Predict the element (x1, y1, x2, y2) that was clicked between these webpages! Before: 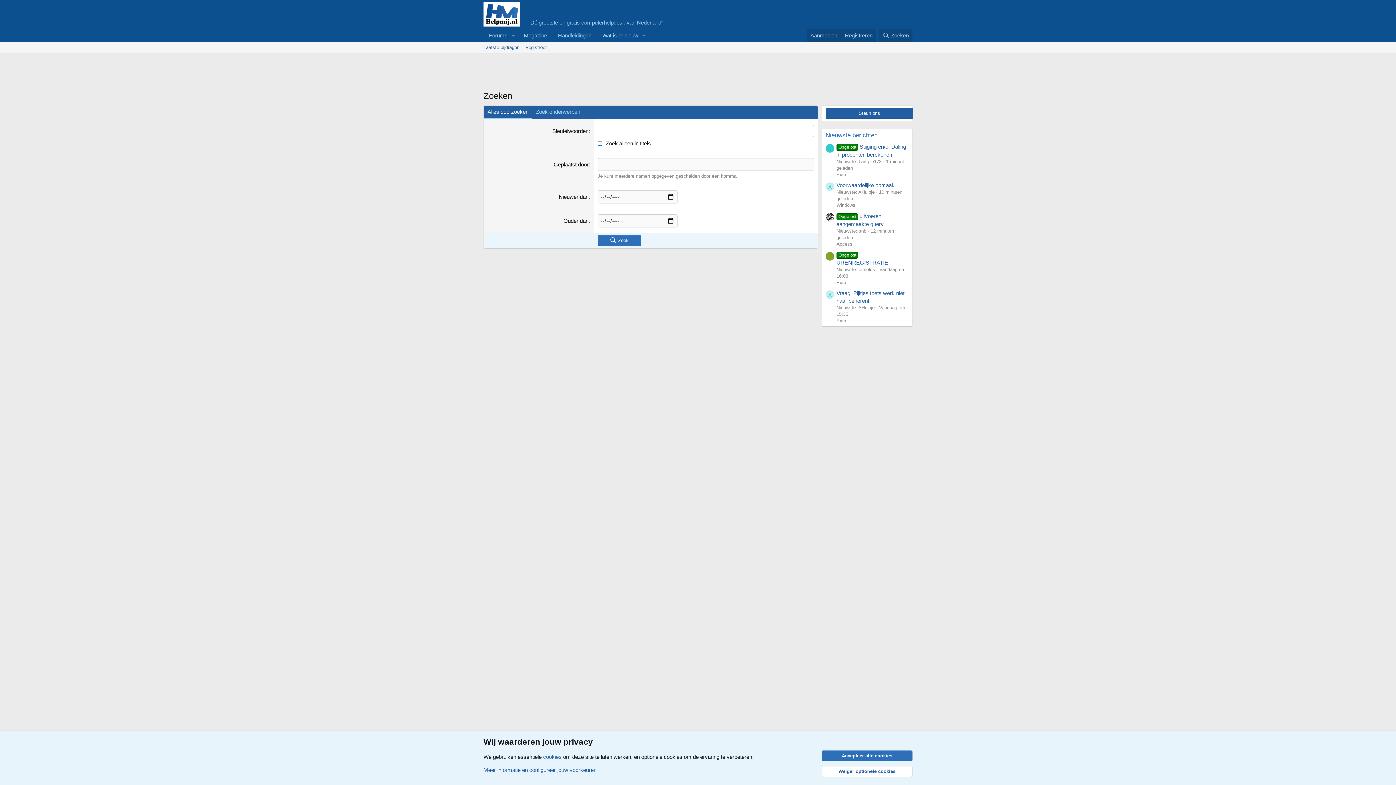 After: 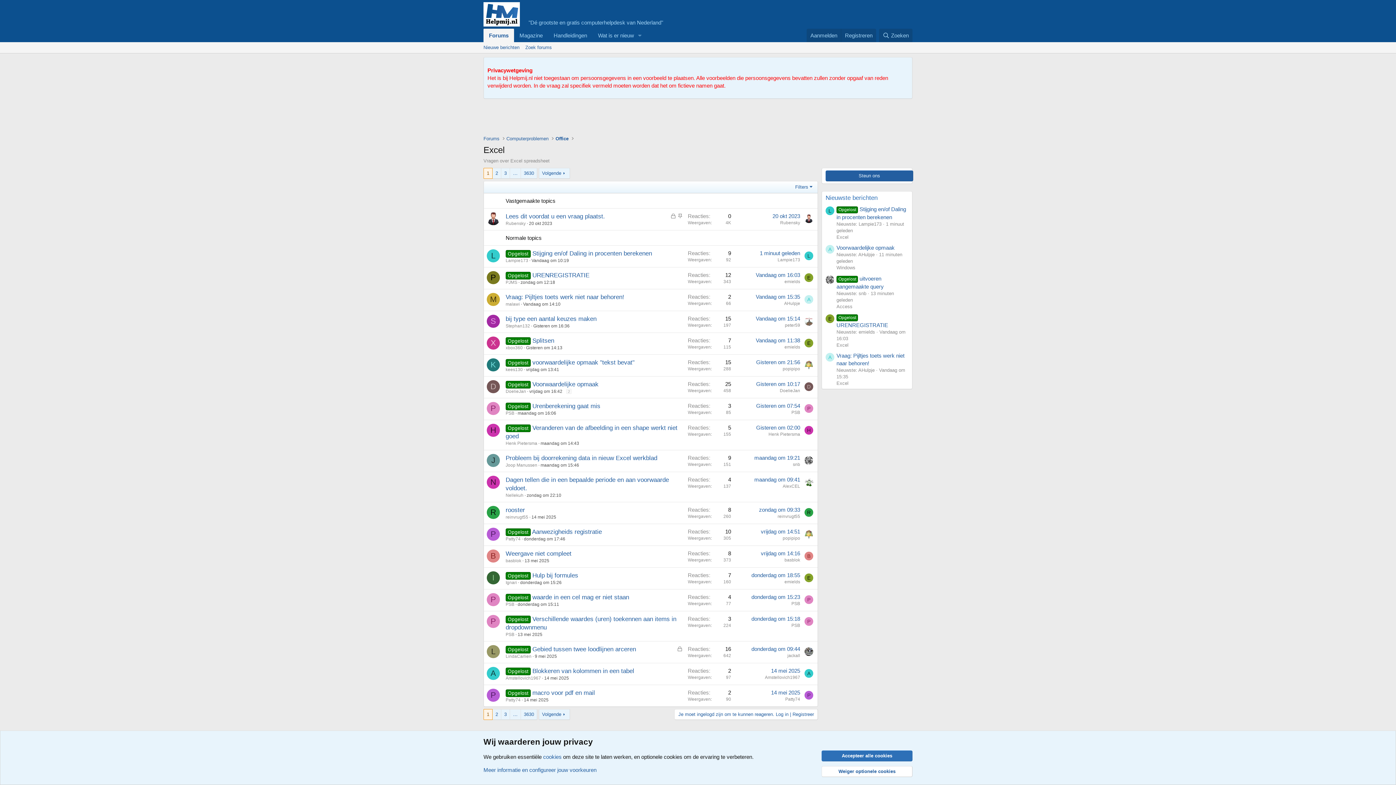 Action: bbox: (836, 318, 848, 323) label: Excel